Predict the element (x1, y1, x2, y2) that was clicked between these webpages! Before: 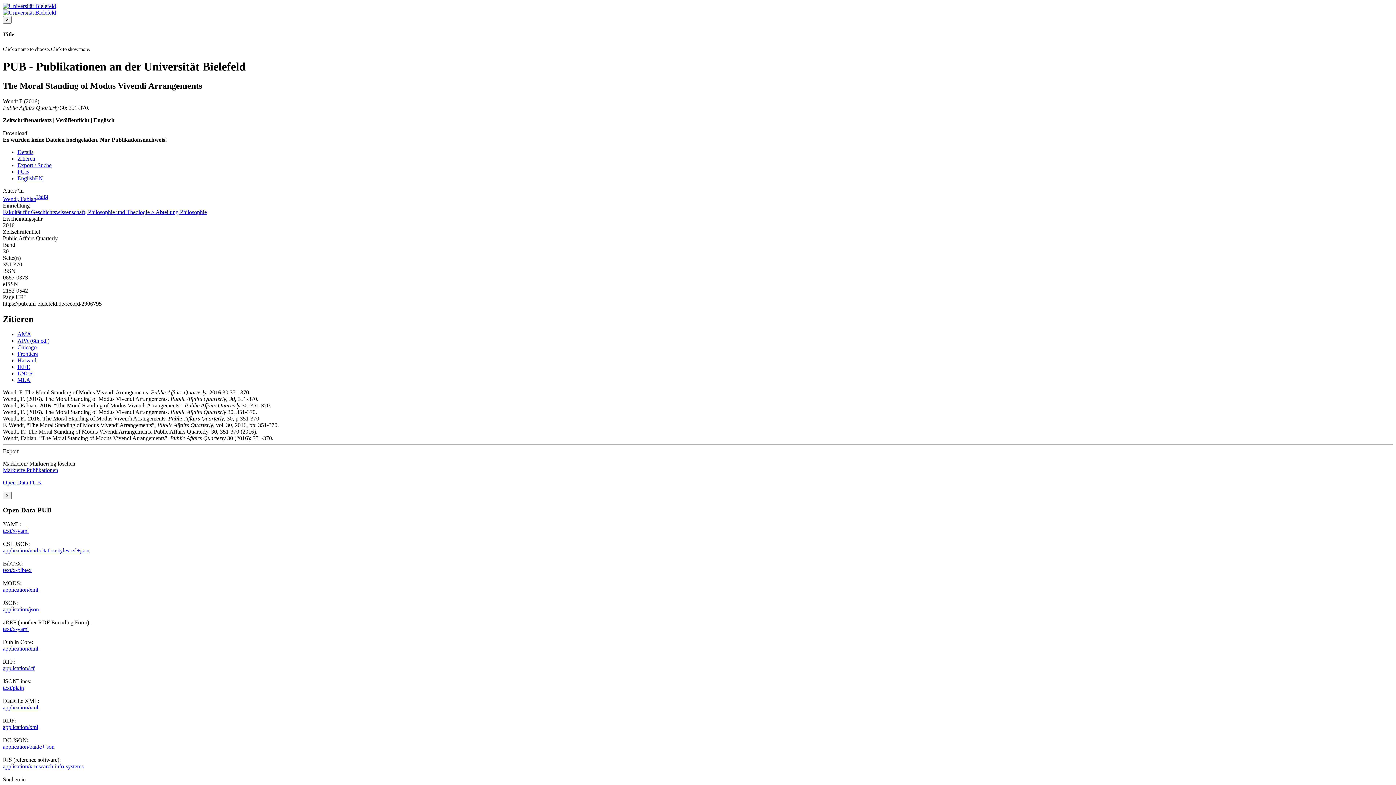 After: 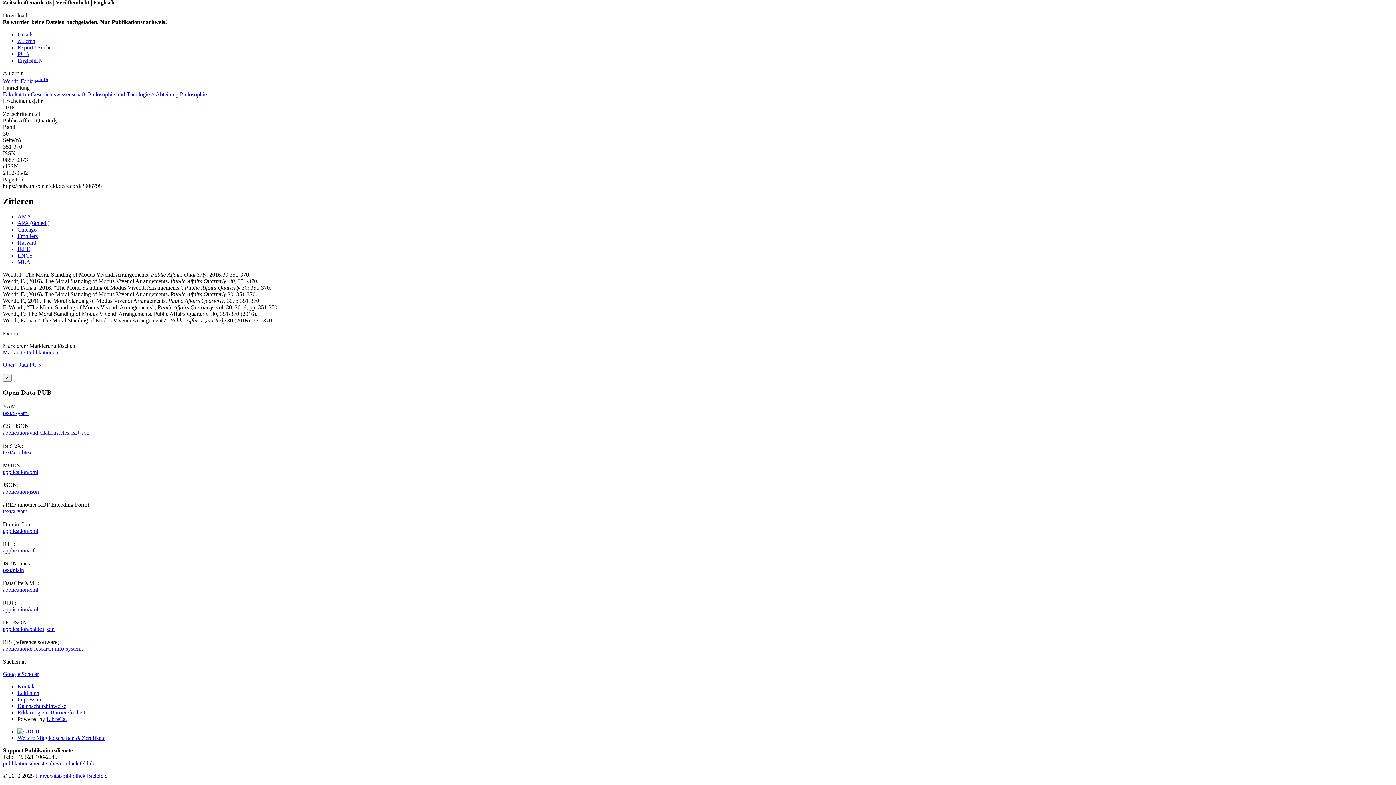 Action: bbox: (17, 357, 36, 363) label: Harvard